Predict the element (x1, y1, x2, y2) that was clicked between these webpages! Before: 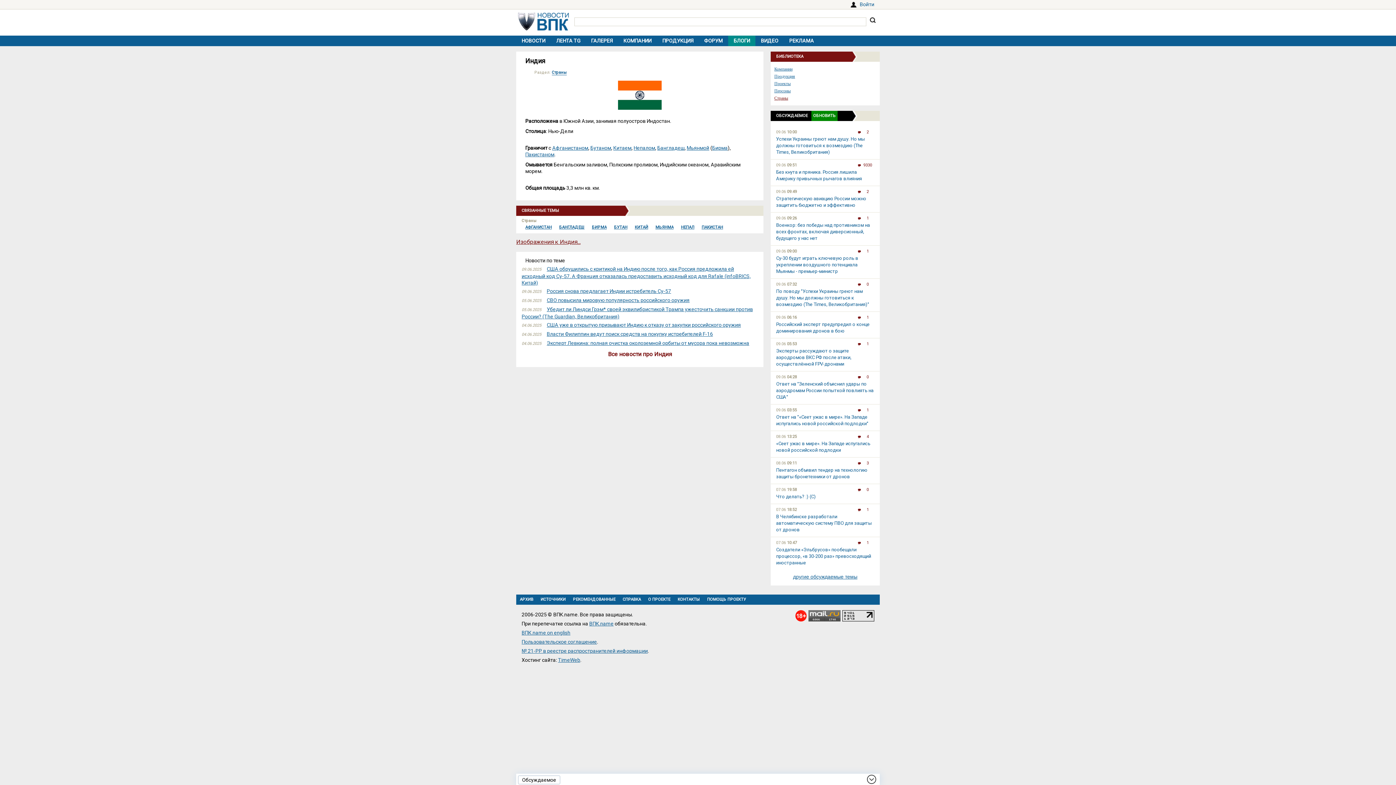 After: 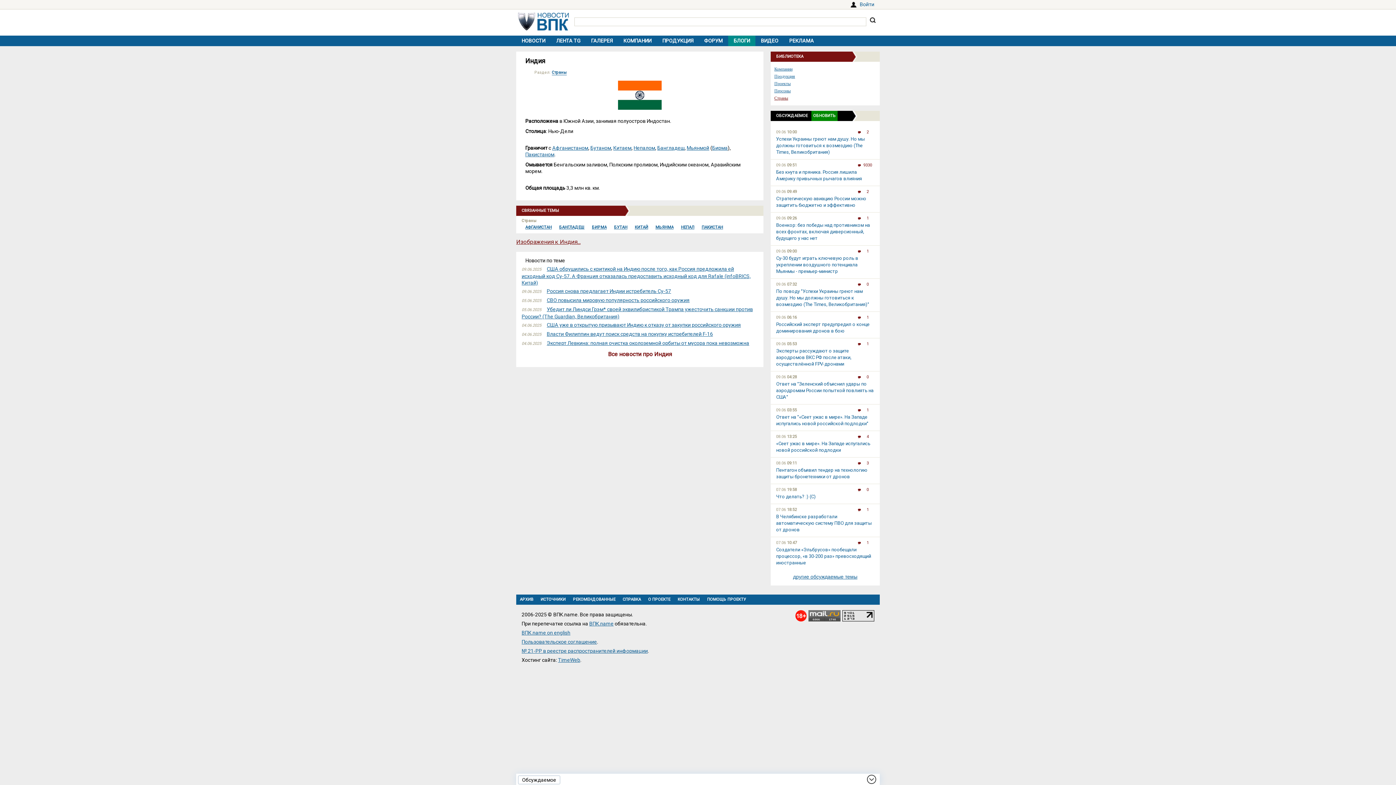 Action: bbox: (840, 610, 874, 665)